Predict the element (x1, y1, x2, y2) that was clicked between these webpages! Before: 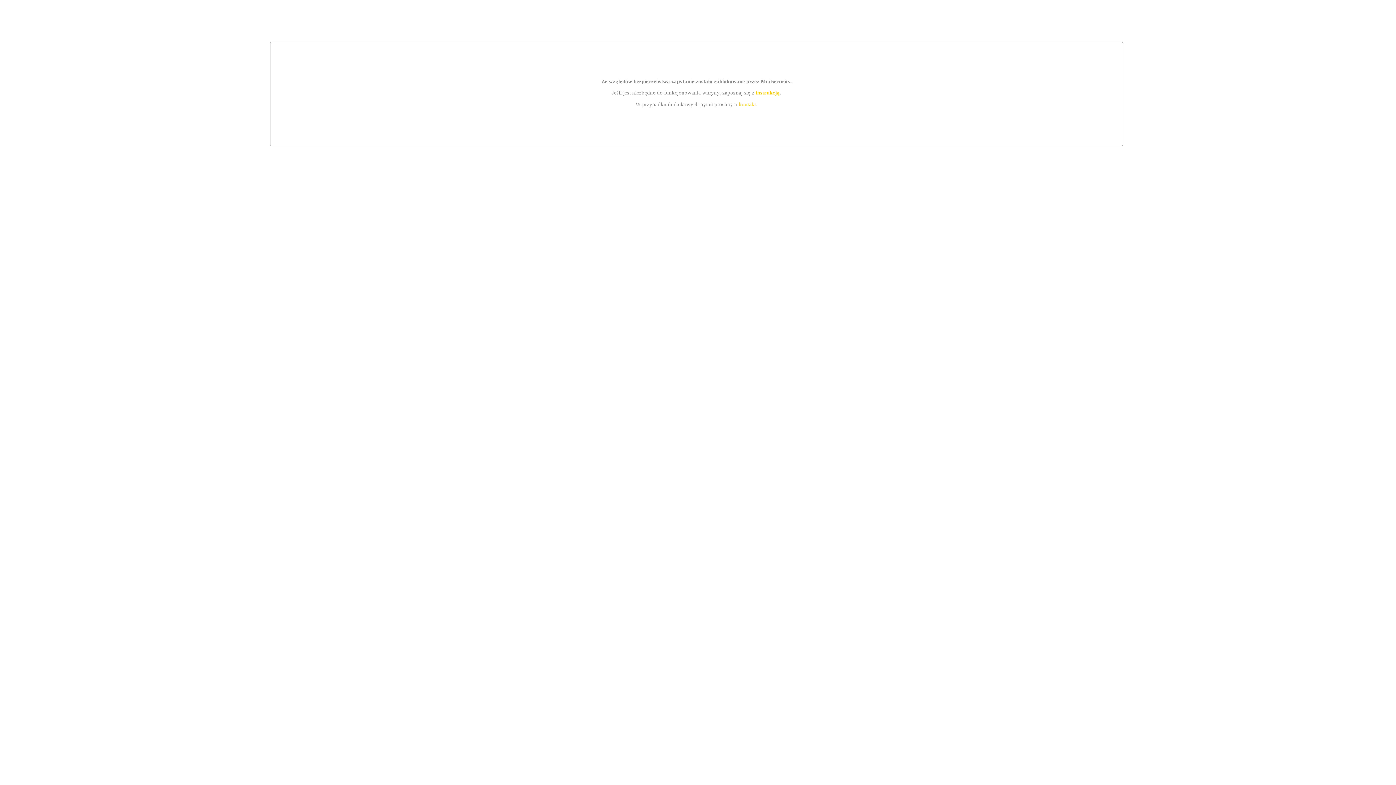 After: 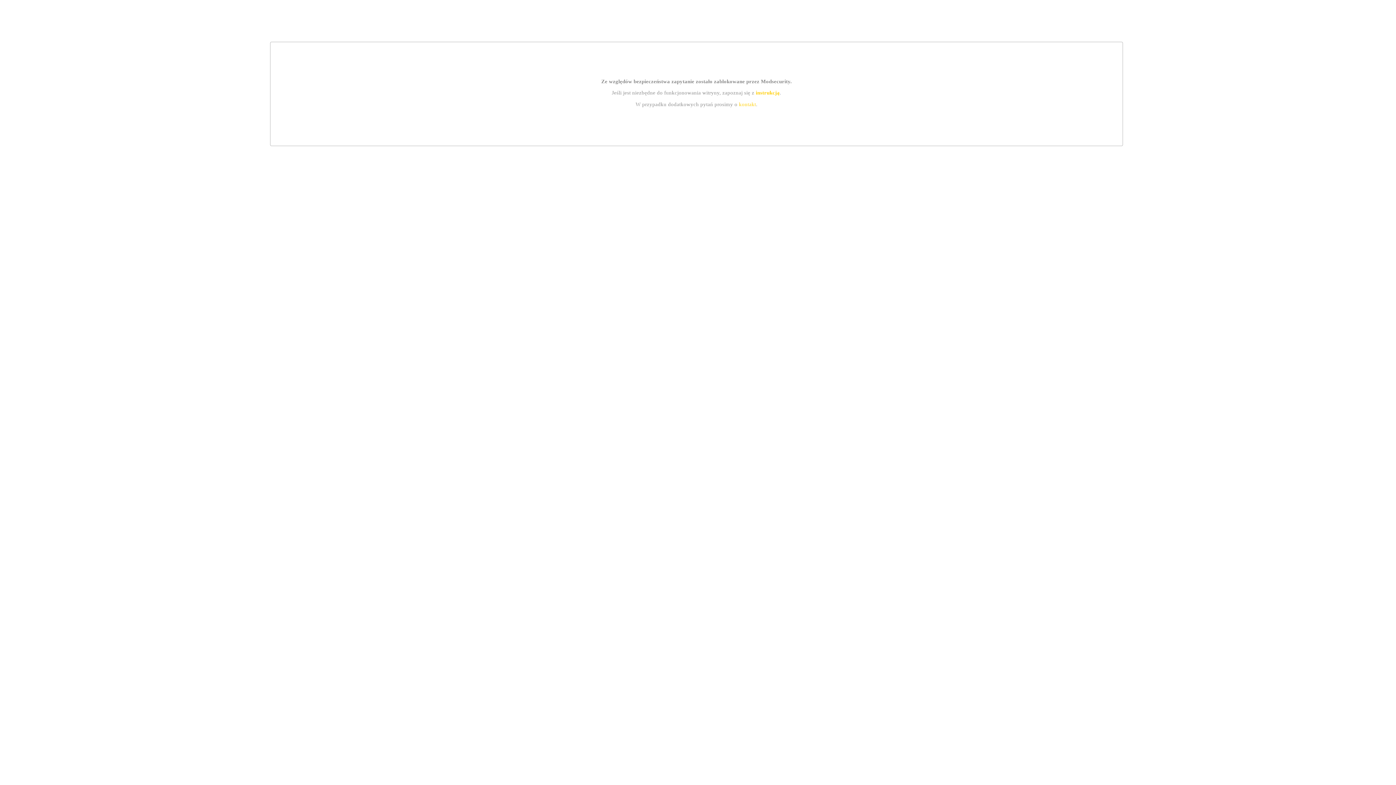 Action: bbox: (739, 101, 756, 107) label: kontakt